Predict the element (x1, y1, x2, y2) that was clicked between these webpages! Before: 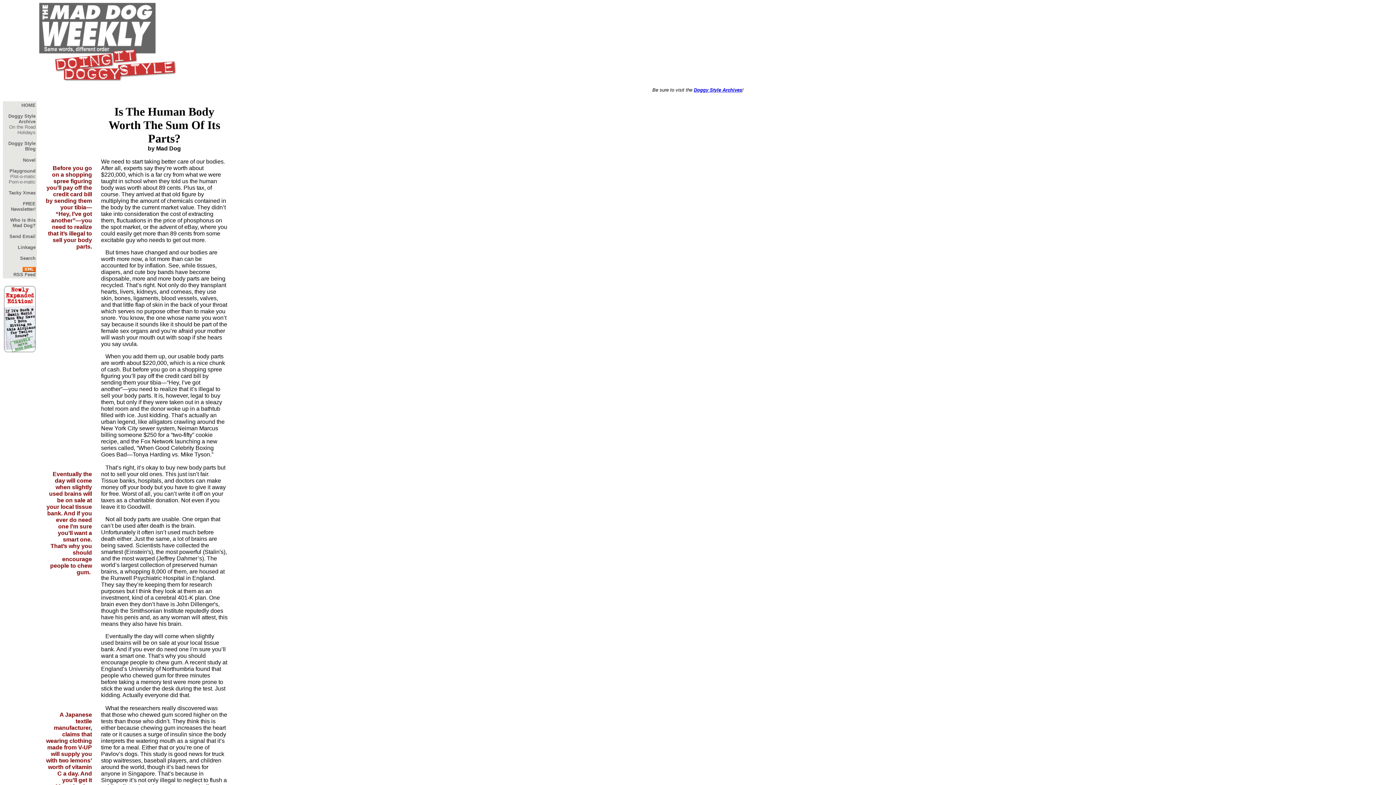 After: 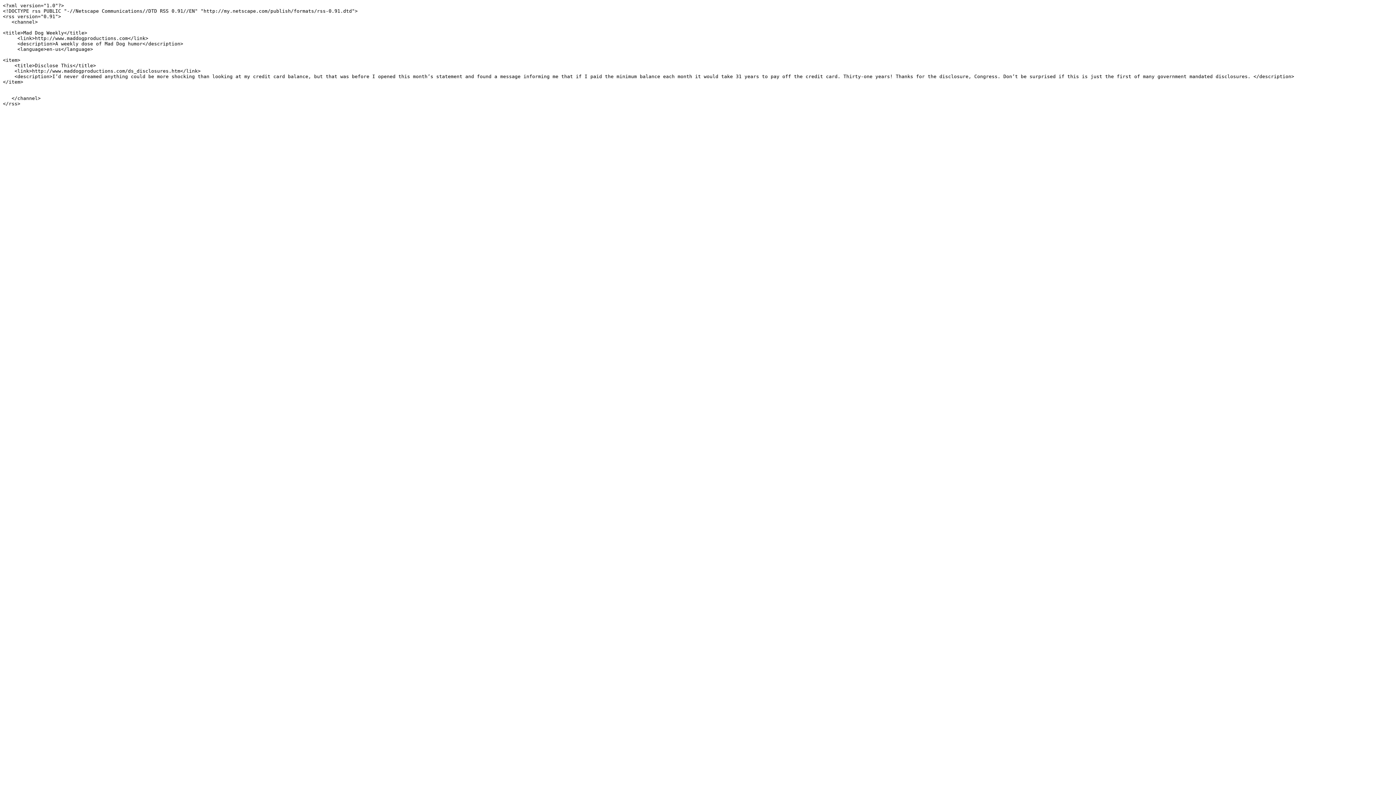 Action: bbox: (22, 266, 35, 273)